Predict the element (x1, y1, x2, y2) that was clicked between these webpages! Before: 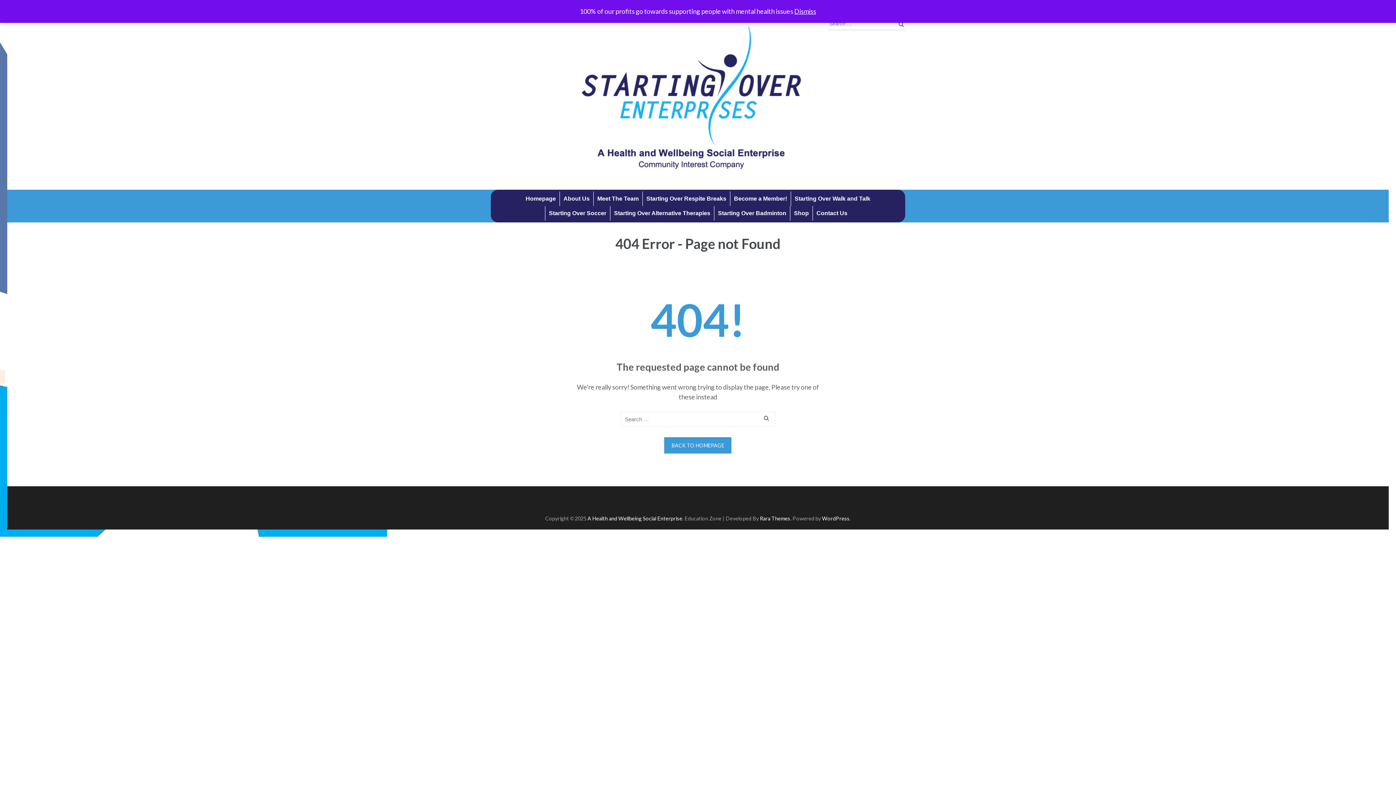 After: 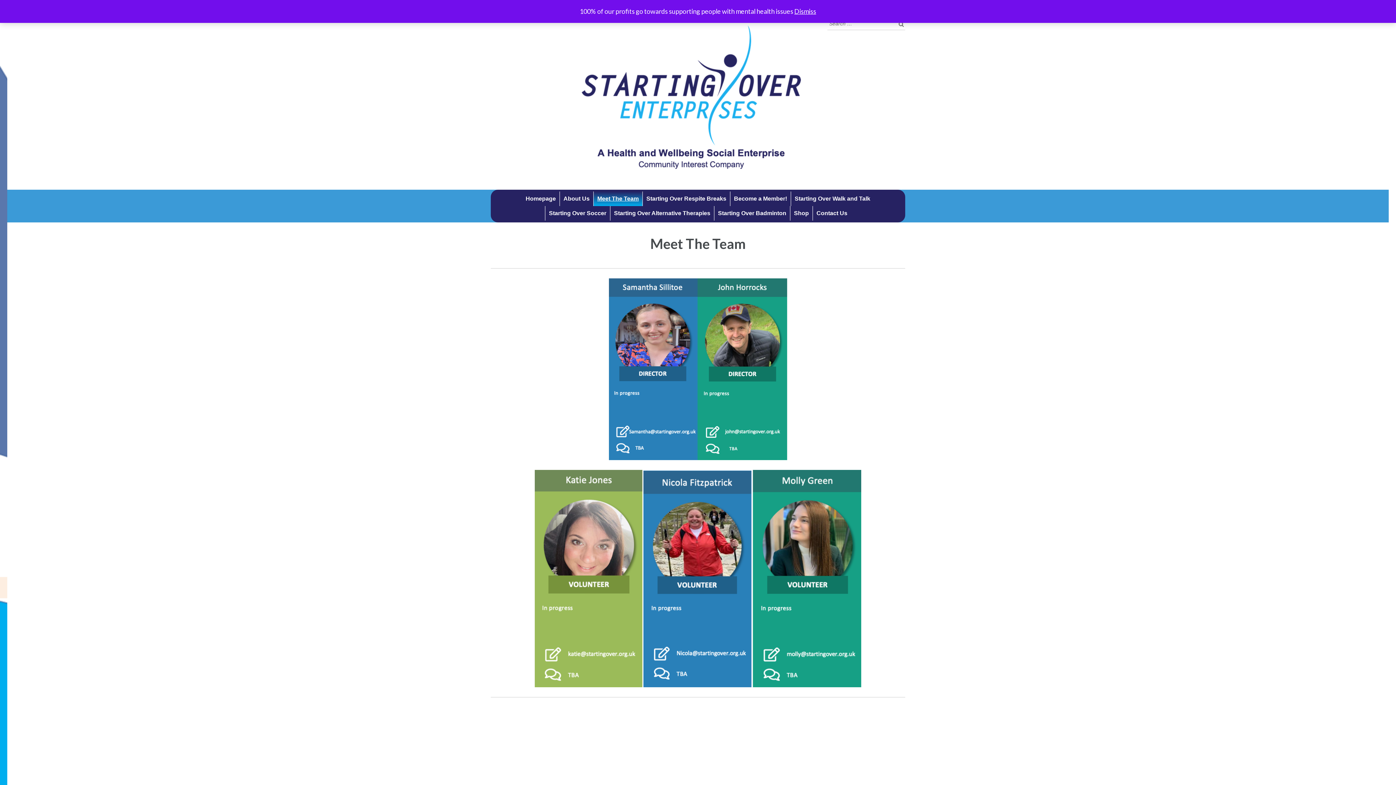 Action: bbox: (593, 191, 642, 206) label: Meet The Team